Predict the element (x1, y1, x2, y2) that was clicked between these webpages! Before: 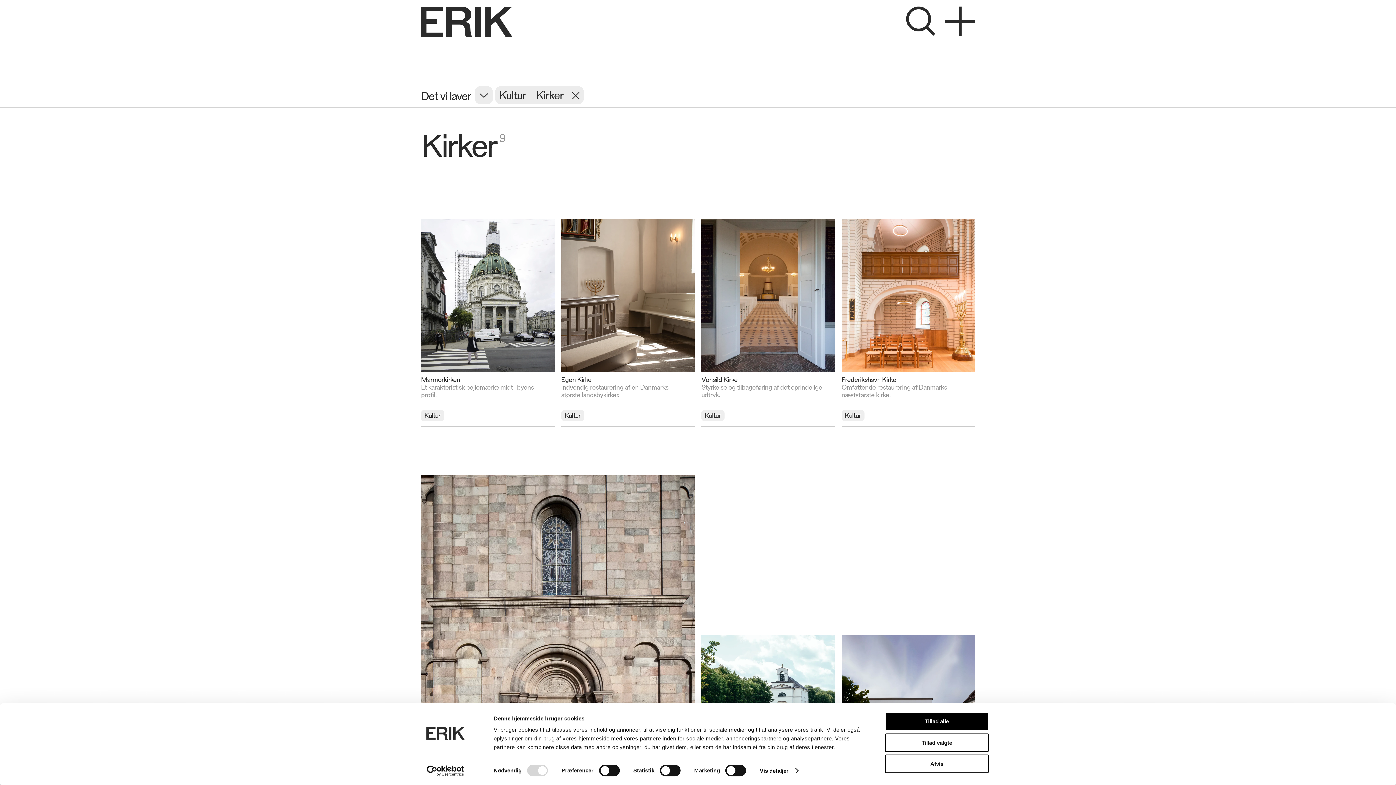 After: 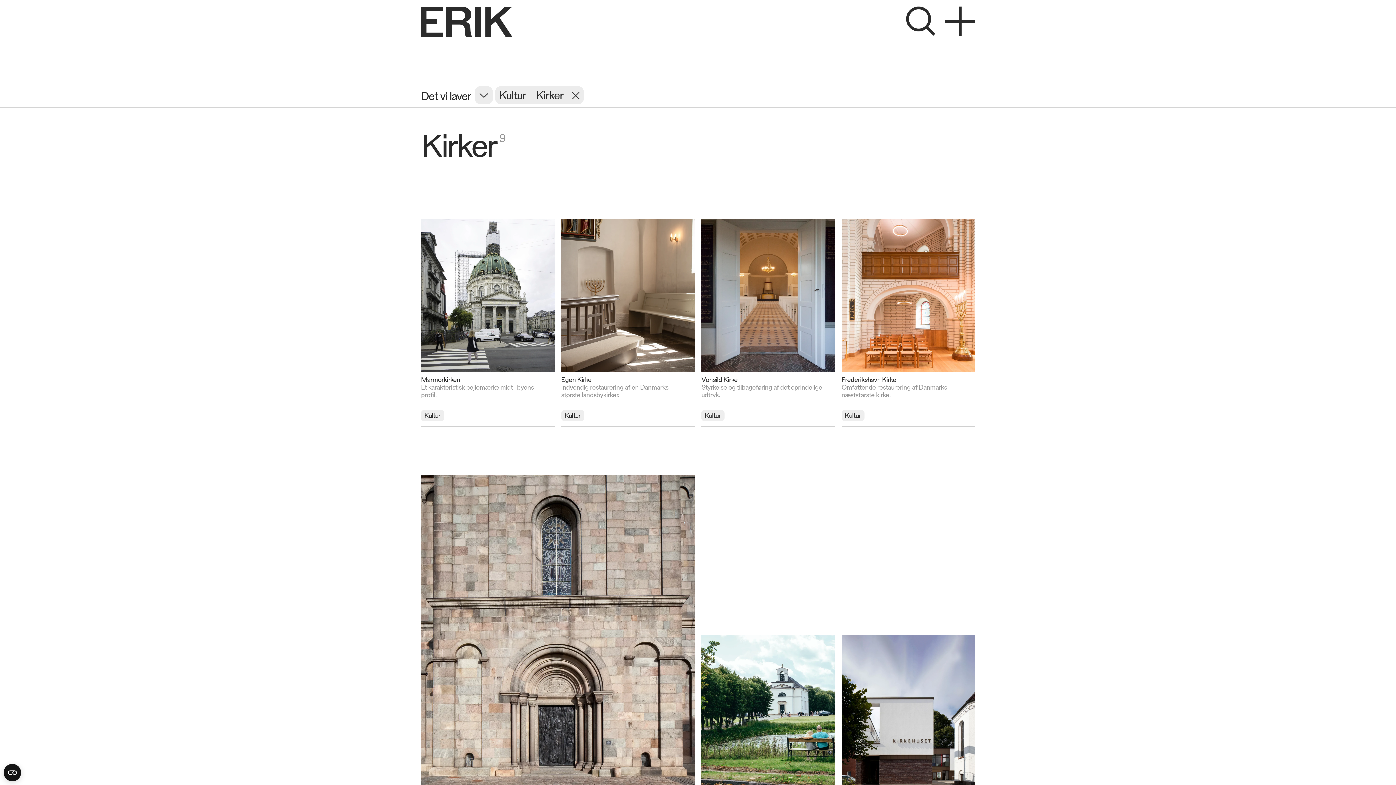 Action: bbox: (885, 750, 989, 769) label: Tillad valgte